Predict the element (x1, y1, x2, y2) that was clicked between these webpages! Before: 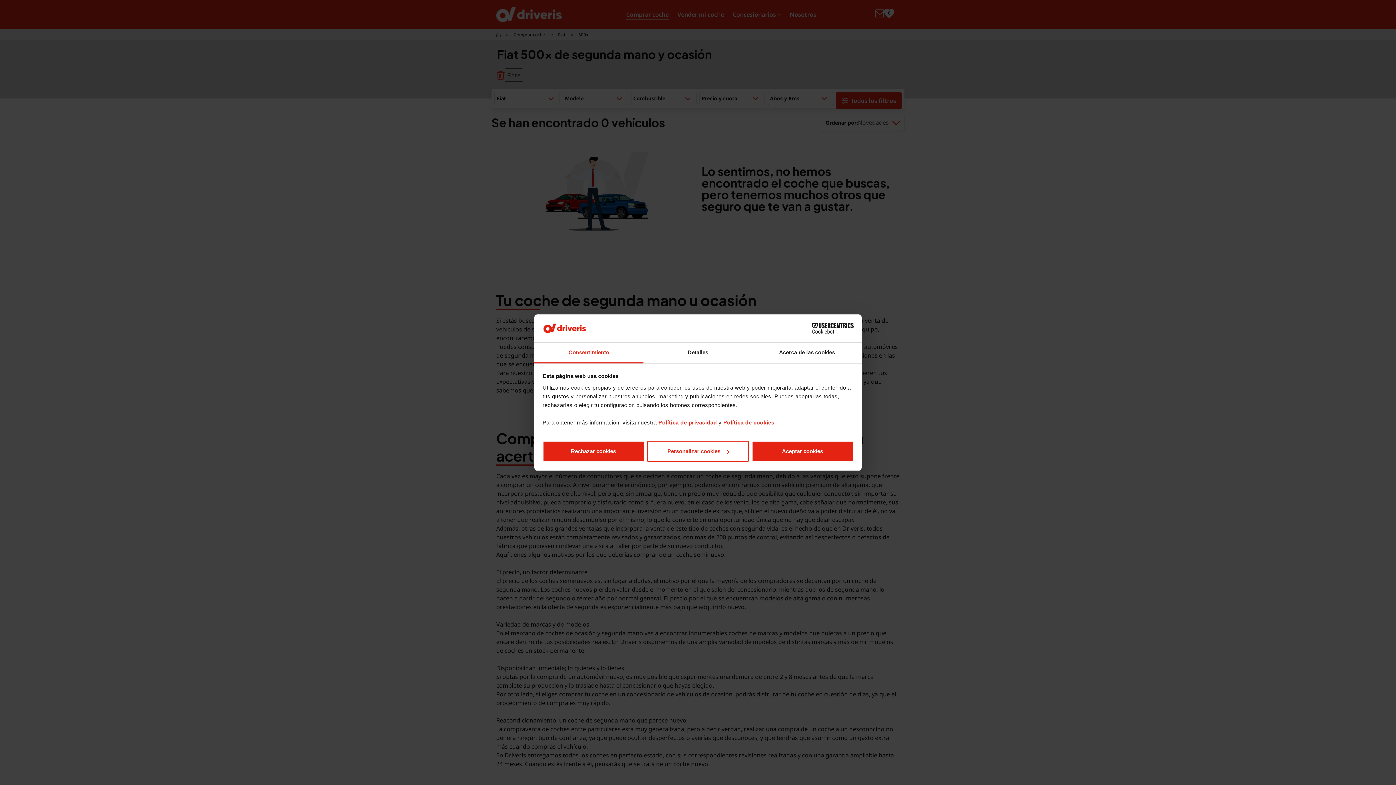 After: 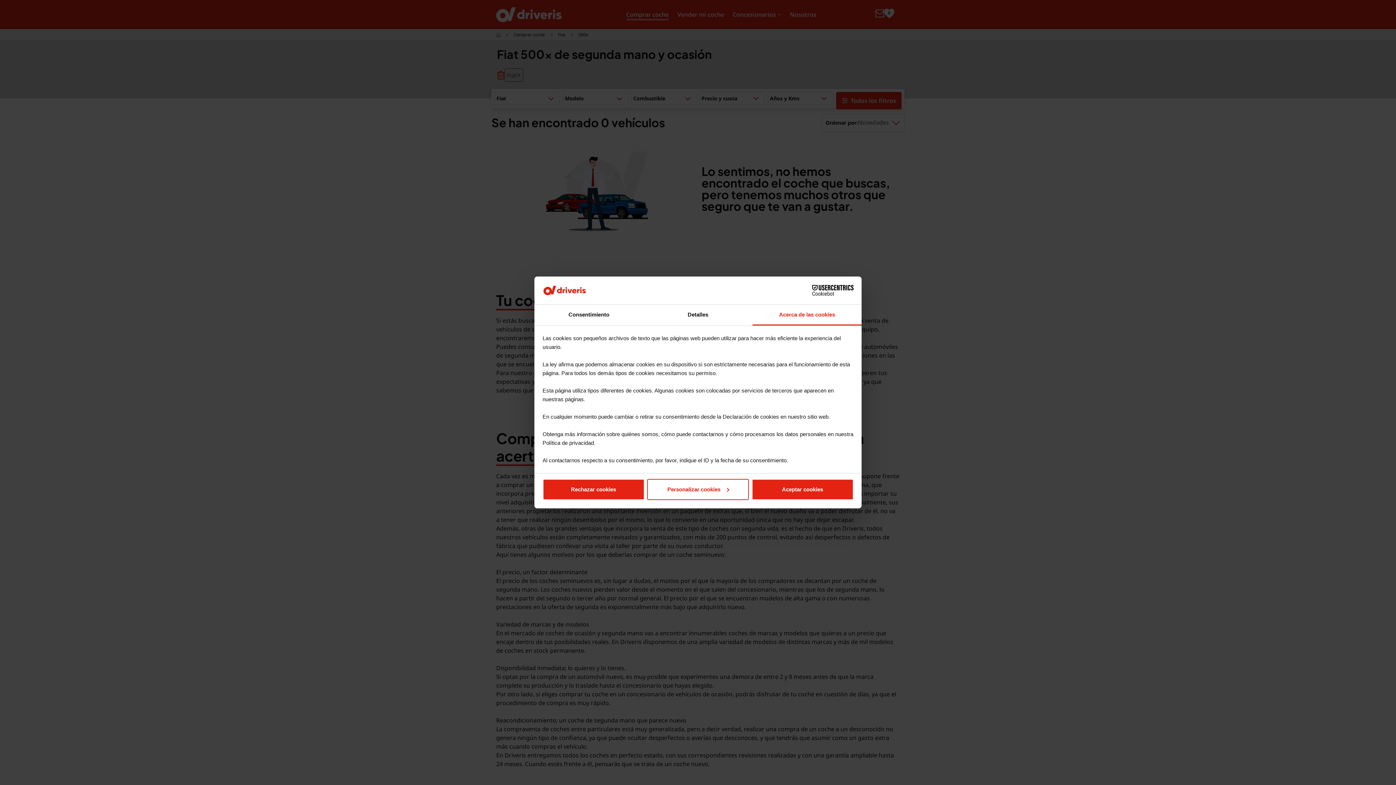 Action: bbox: (752, 342, 861, 363) label: Acerca de las cookies